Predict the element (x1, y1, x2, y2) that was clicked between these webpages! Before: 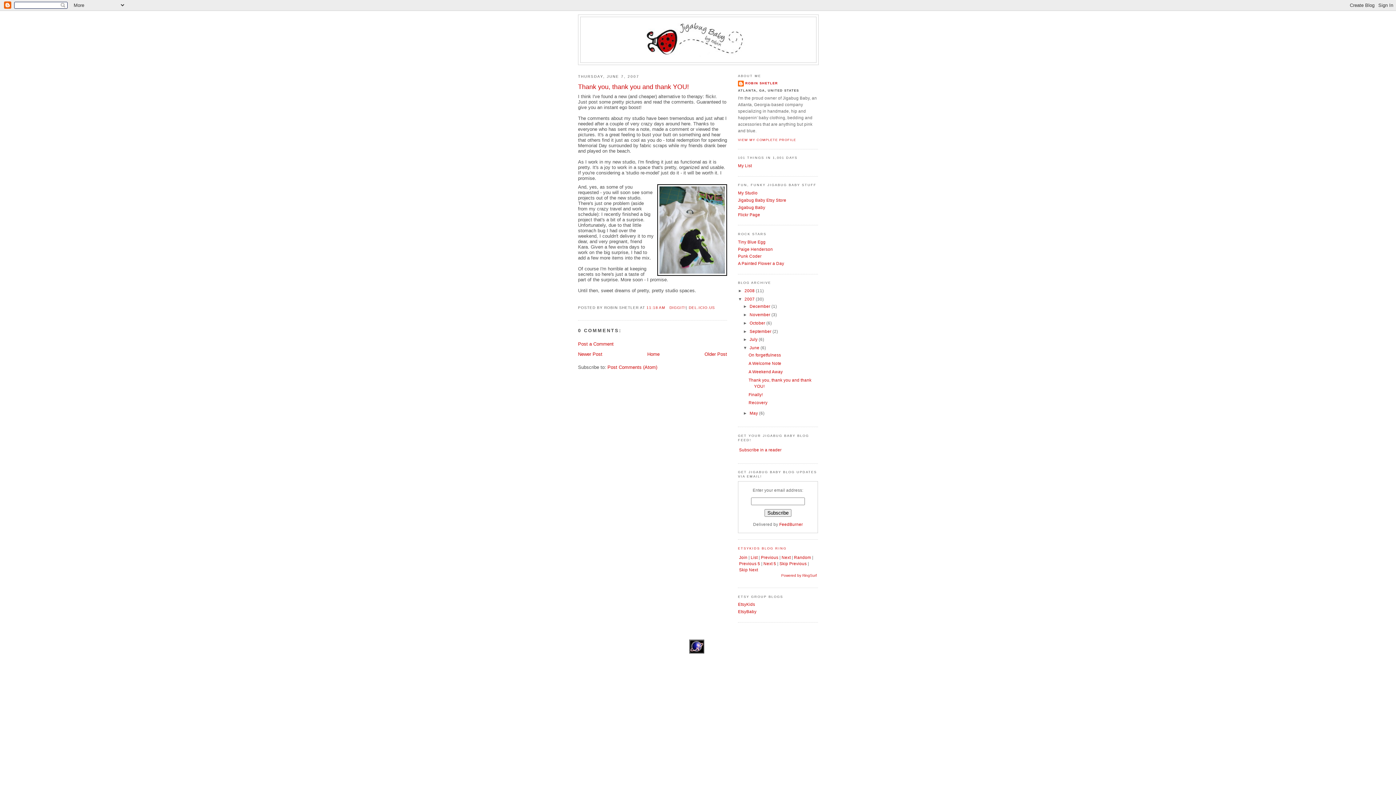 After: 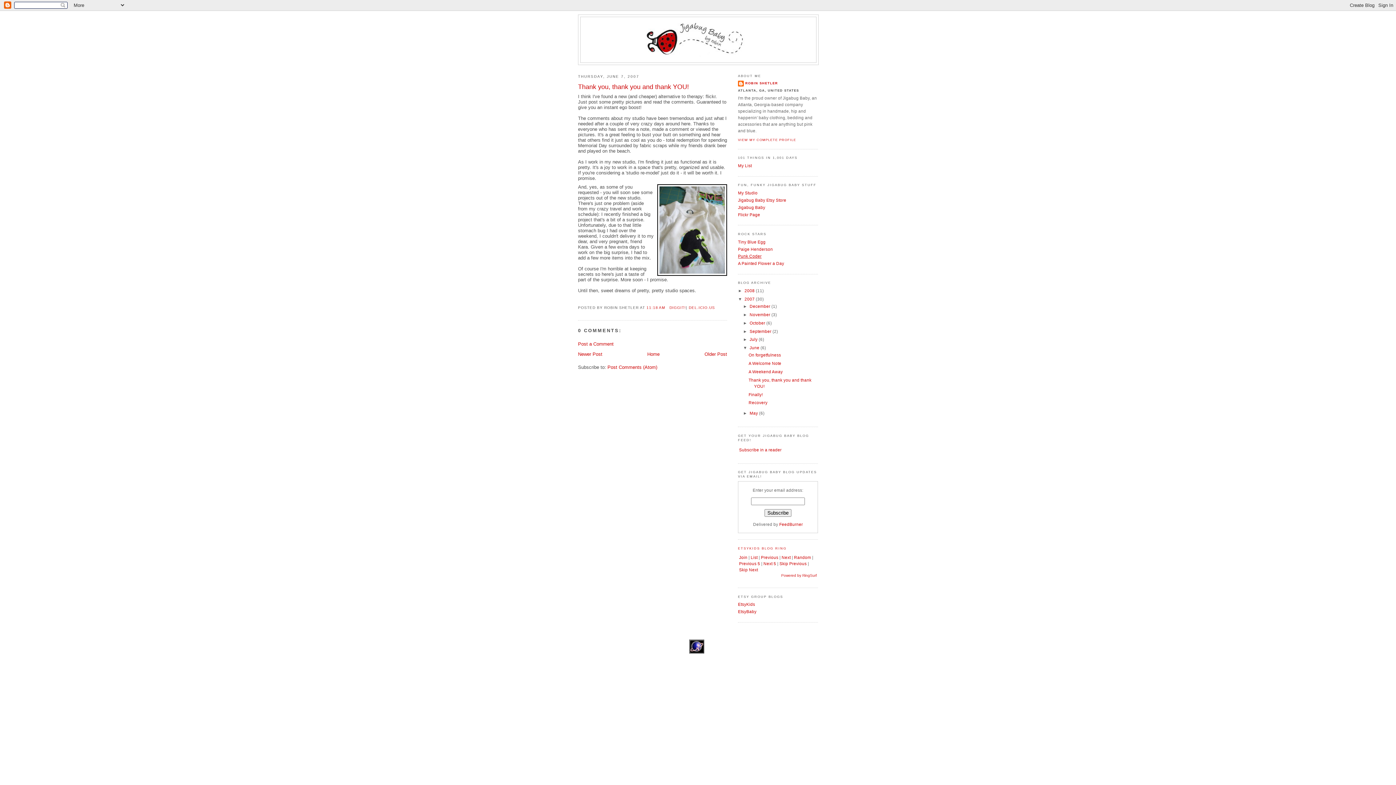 Action: bbox: (738, 253, 761, 258) label: Punk Coder